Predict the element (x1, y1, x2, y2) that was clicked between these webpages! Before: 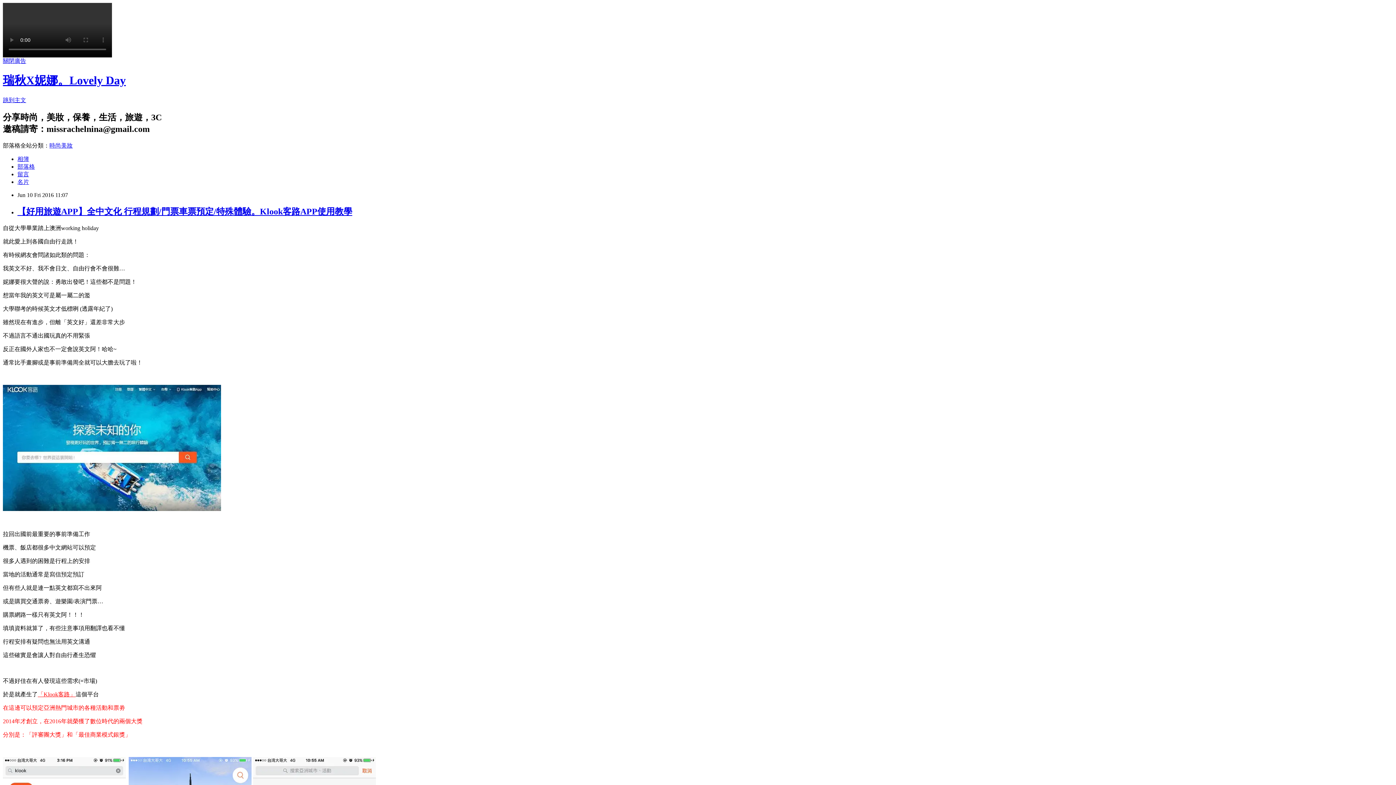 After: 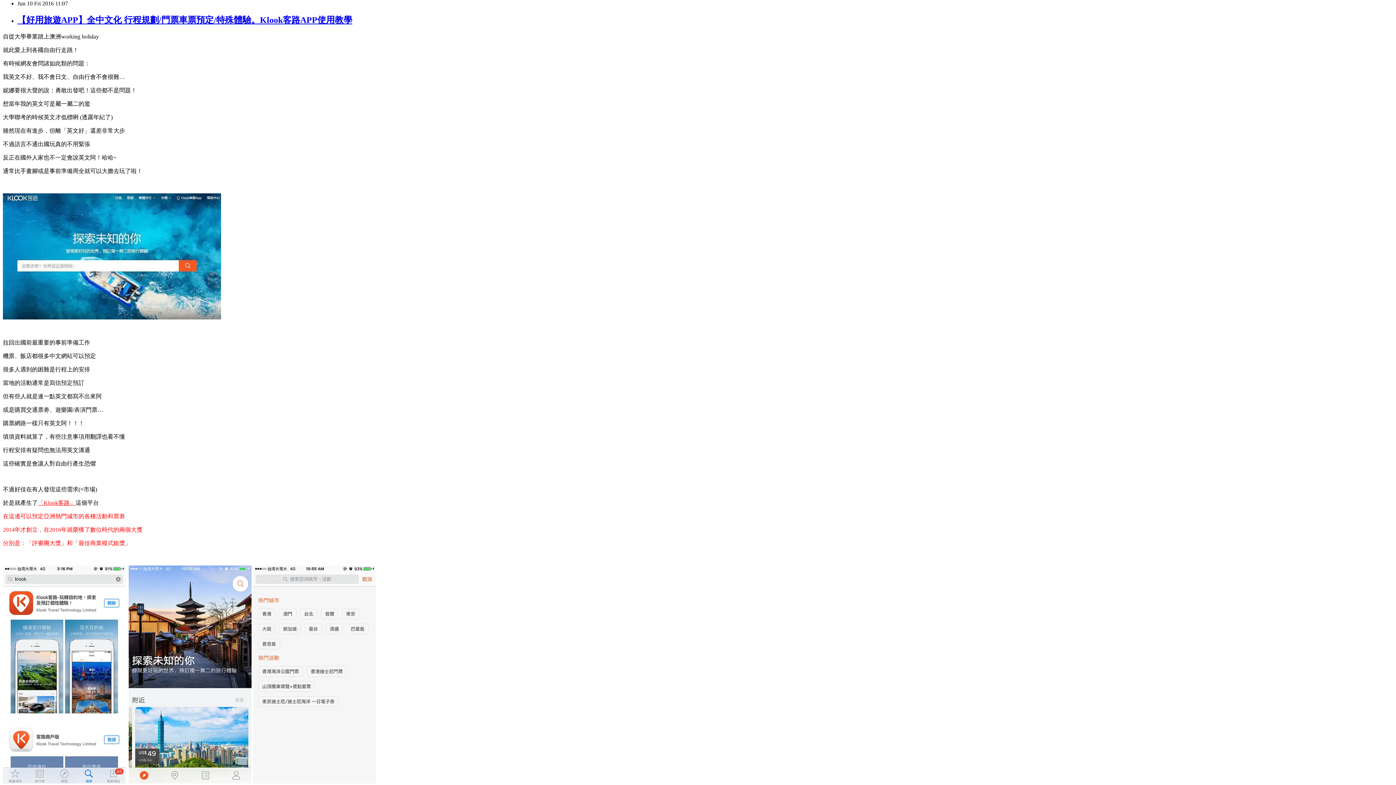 Action: label: 跳到主文 bbox: (2, 97, 26, 103)